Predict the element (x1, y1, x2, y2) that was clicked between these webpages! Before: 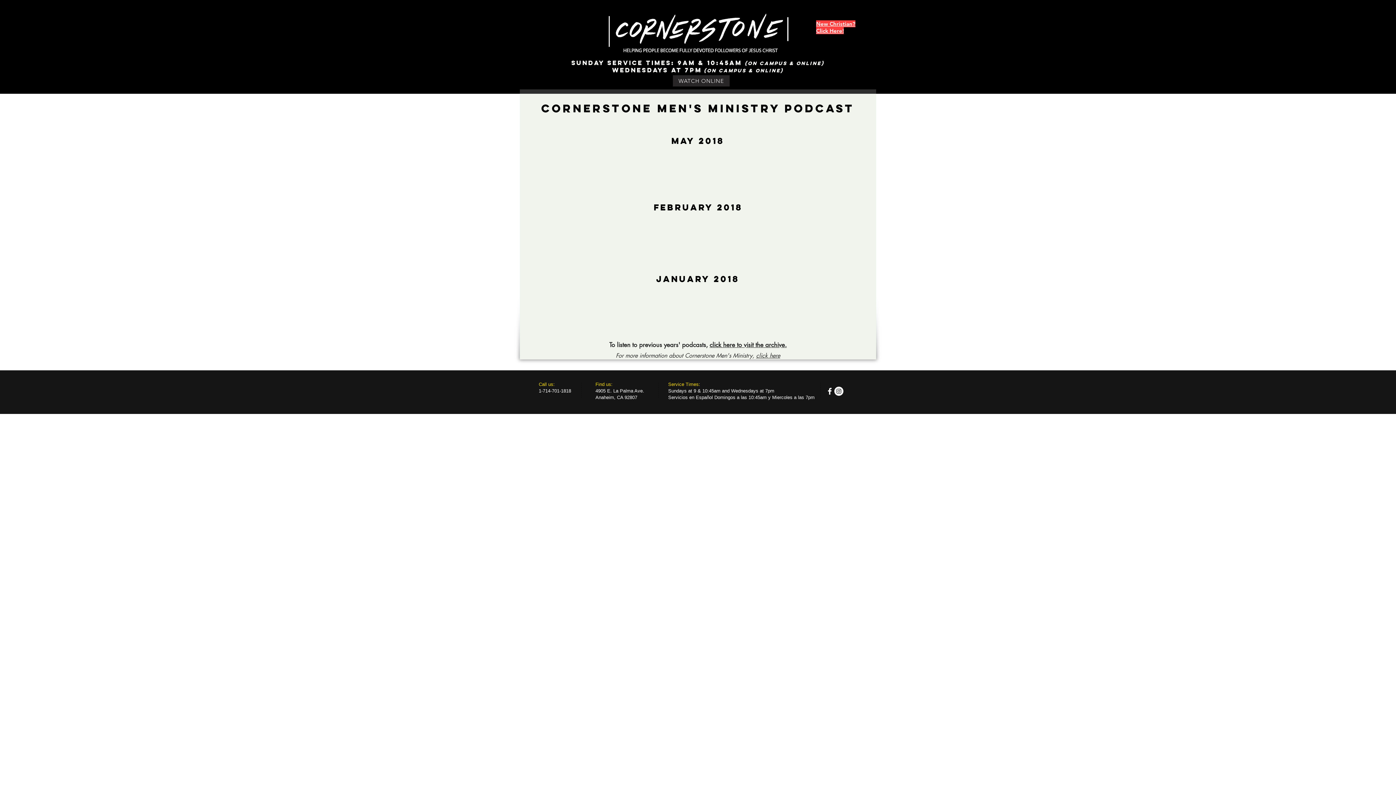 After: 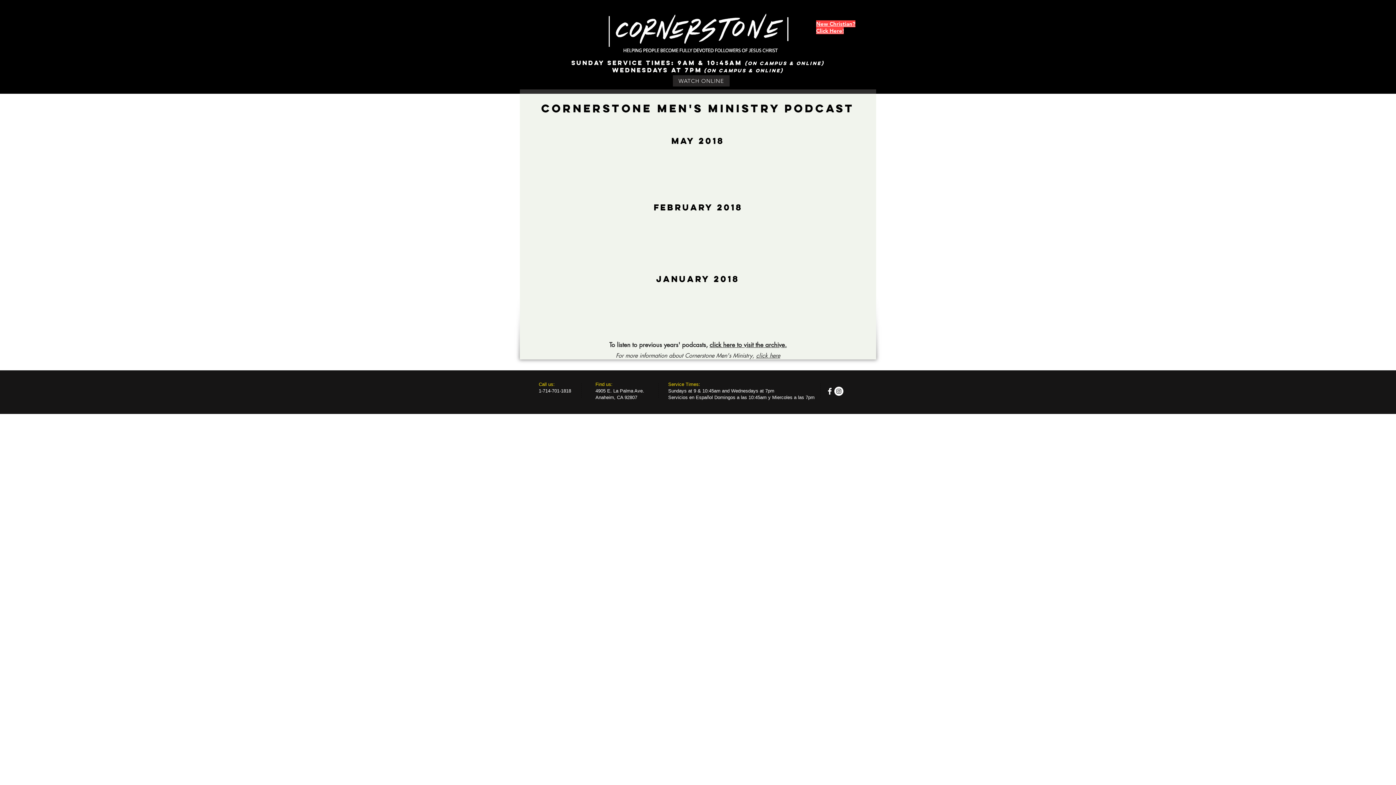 Action: bbox: (816, 27, 844, 34) label: Click Here!